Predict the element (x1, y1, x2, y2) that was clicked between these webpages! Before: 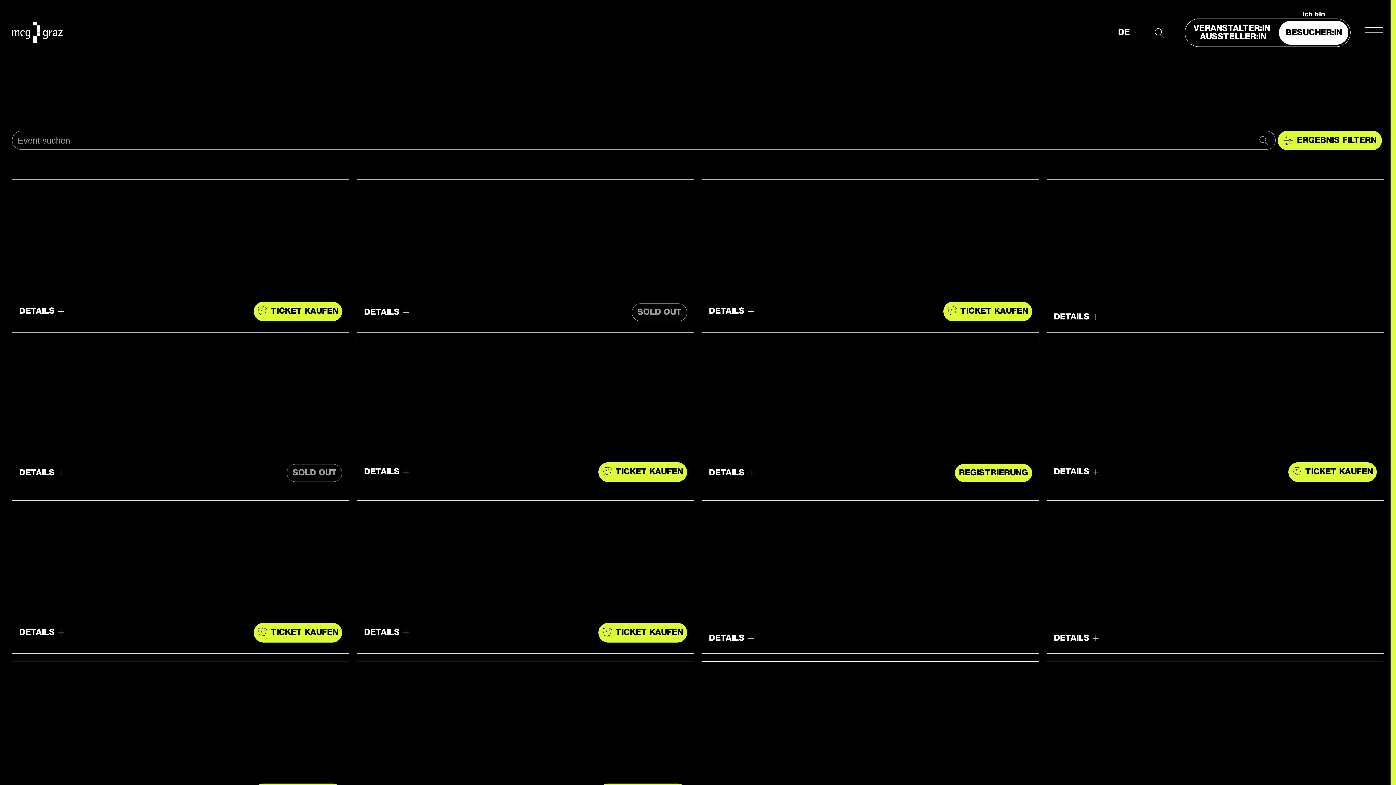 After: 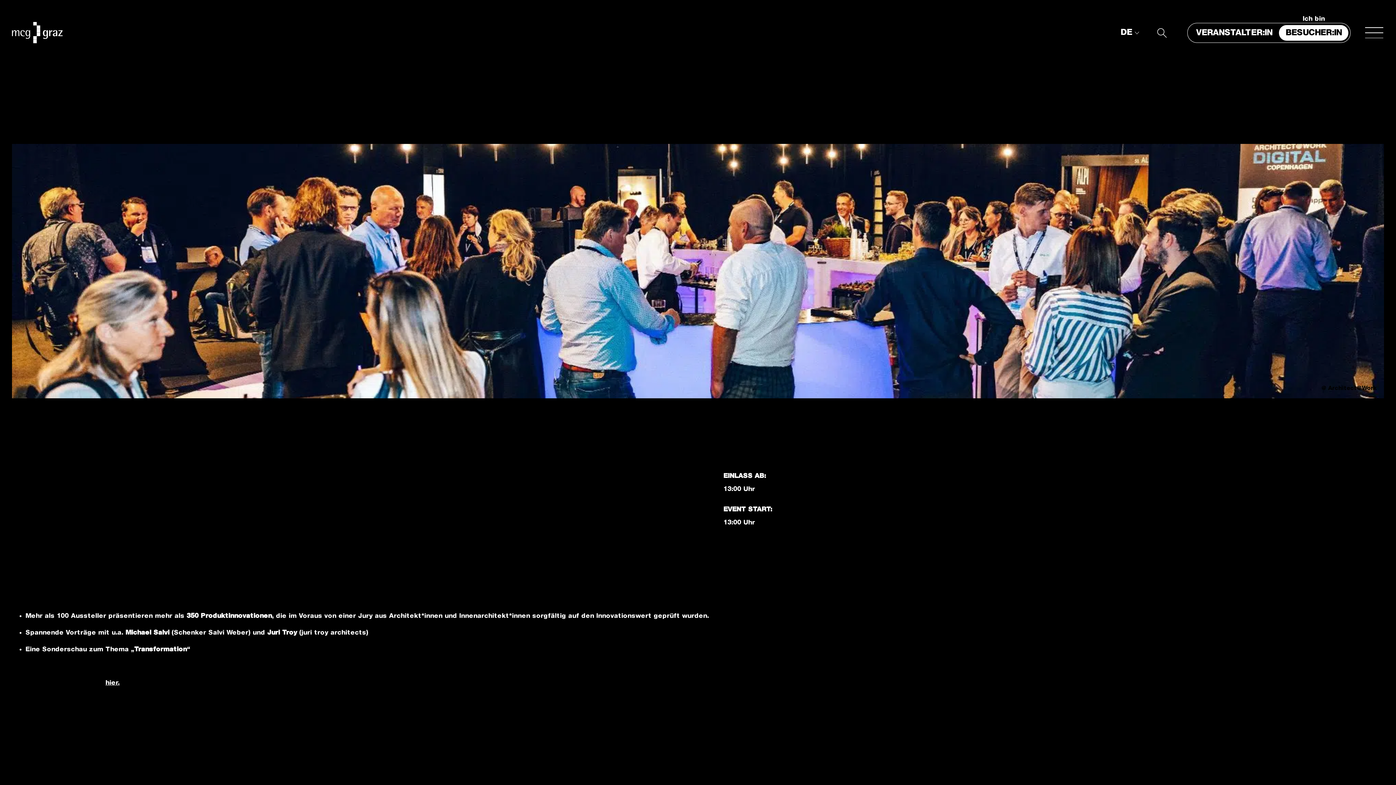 Action: bbox: (706, 354, 766, 360) label: ARCHITECT@WORK